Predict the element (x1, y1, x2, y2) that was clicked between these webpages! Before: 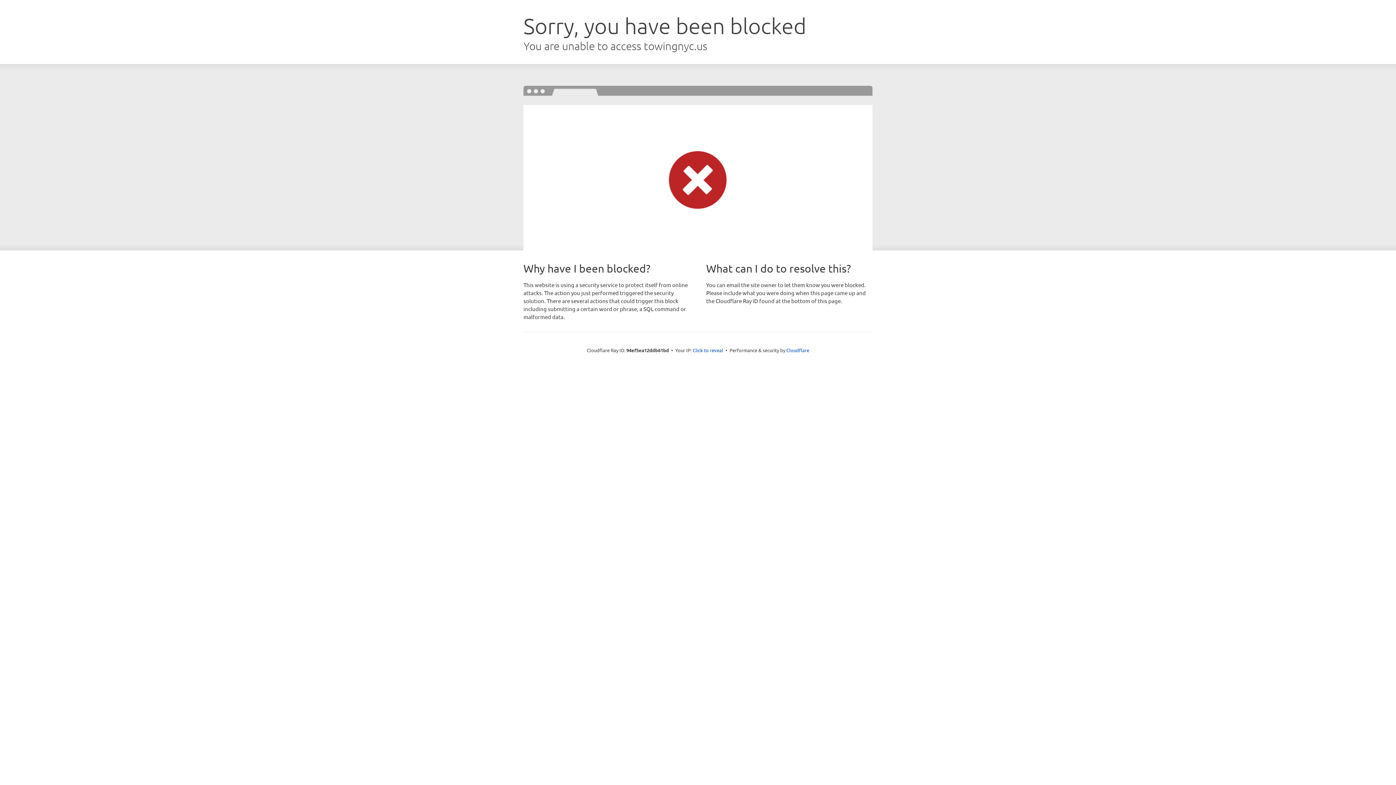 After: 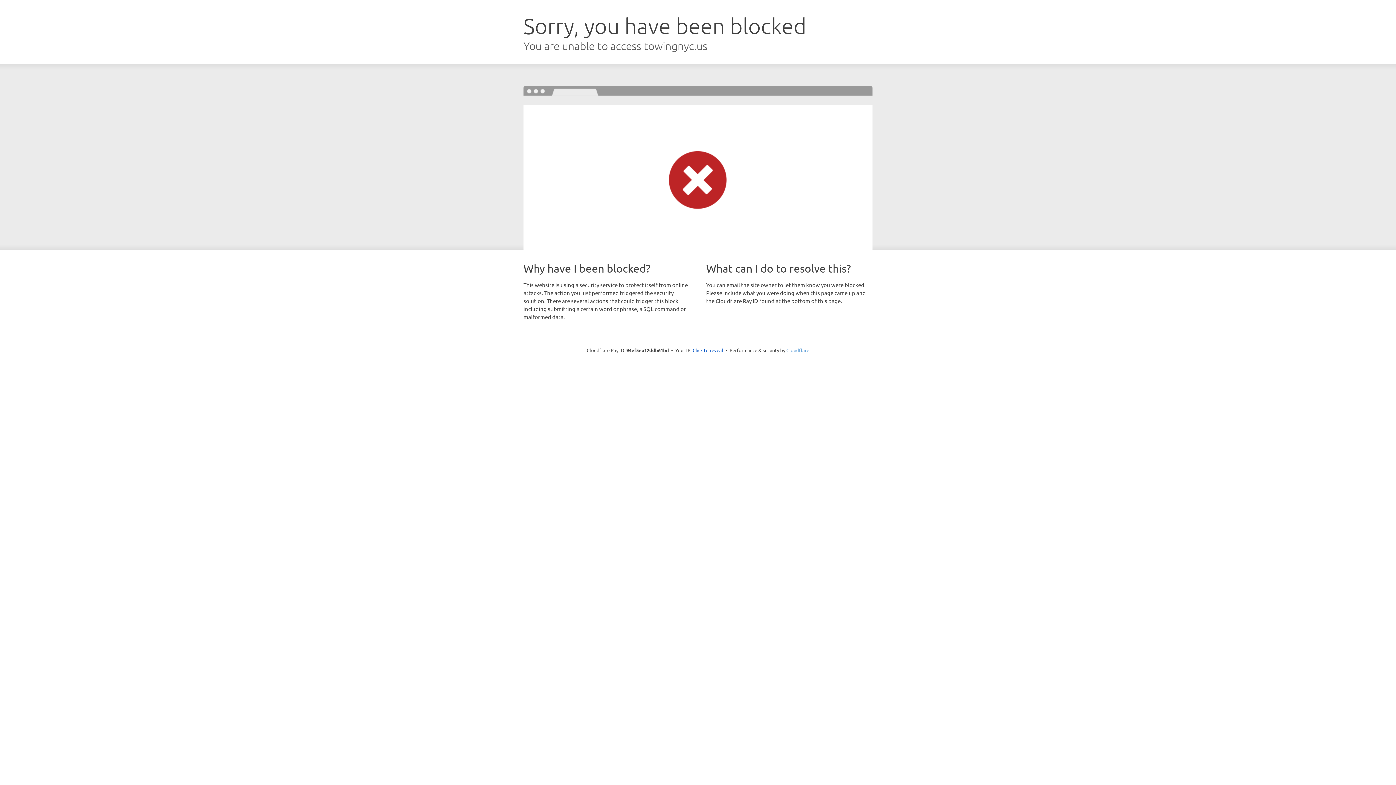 Action: label: Cloudflare bbox: (786, 347, 809, 353)